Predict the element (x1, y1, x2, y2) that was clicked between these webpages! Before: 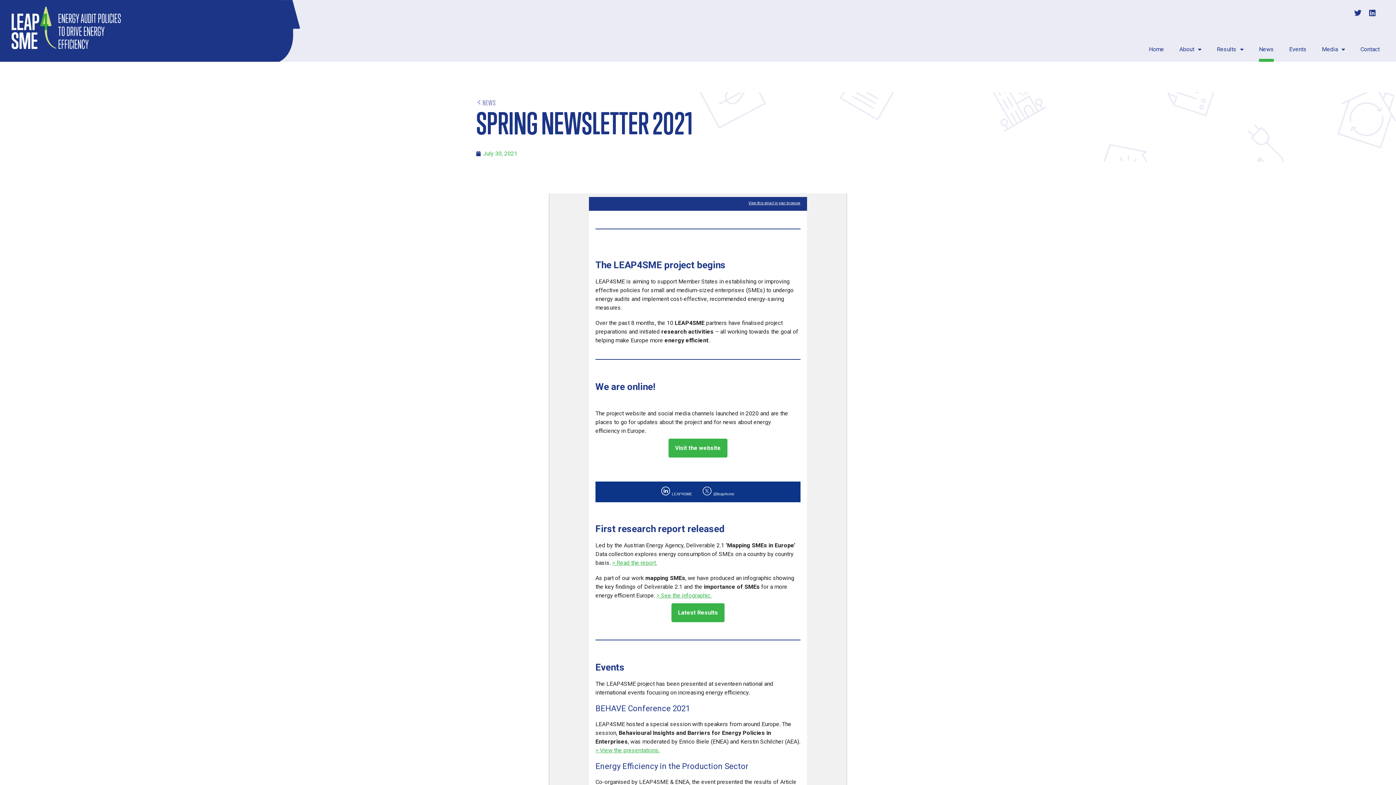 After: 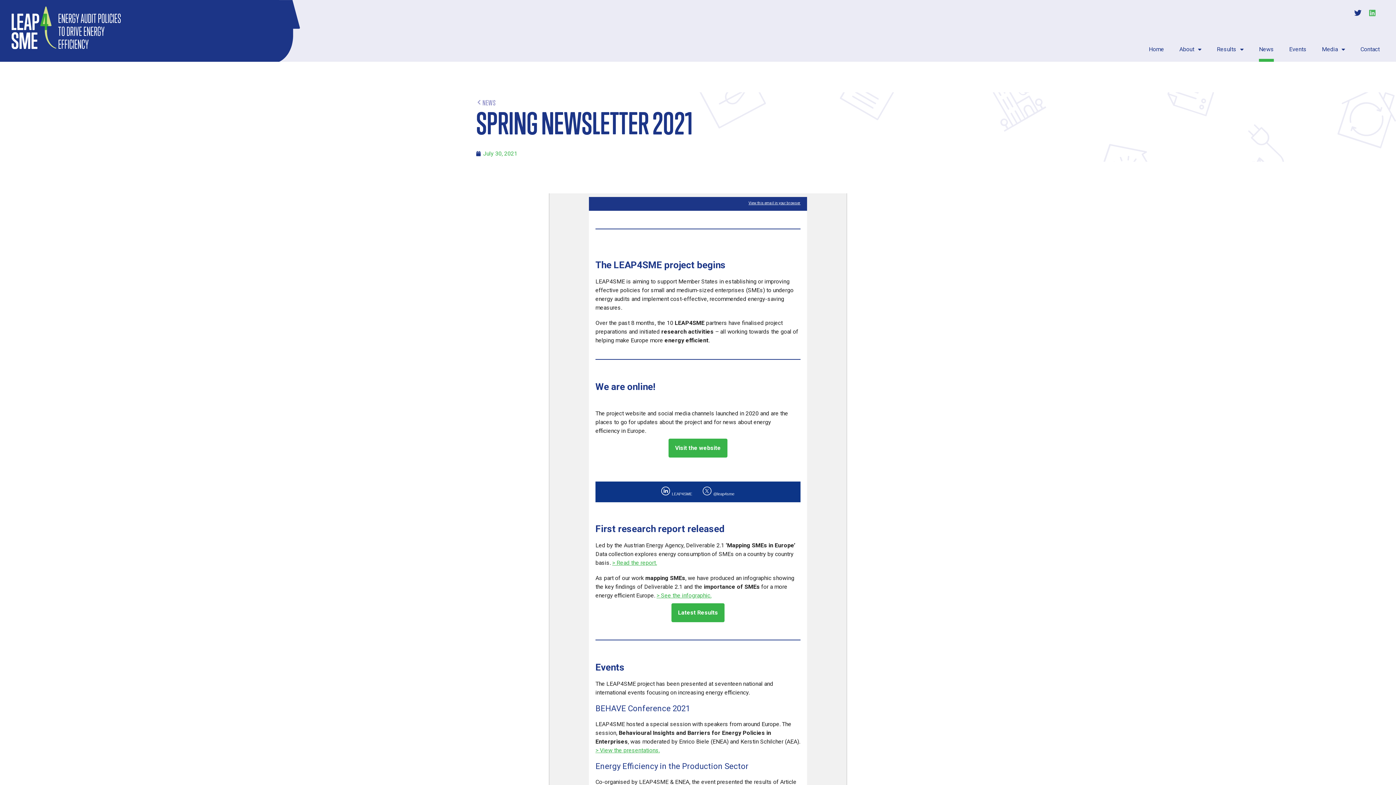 Action: label: Linkedin bbox: (1365, 5, 1380, 20)